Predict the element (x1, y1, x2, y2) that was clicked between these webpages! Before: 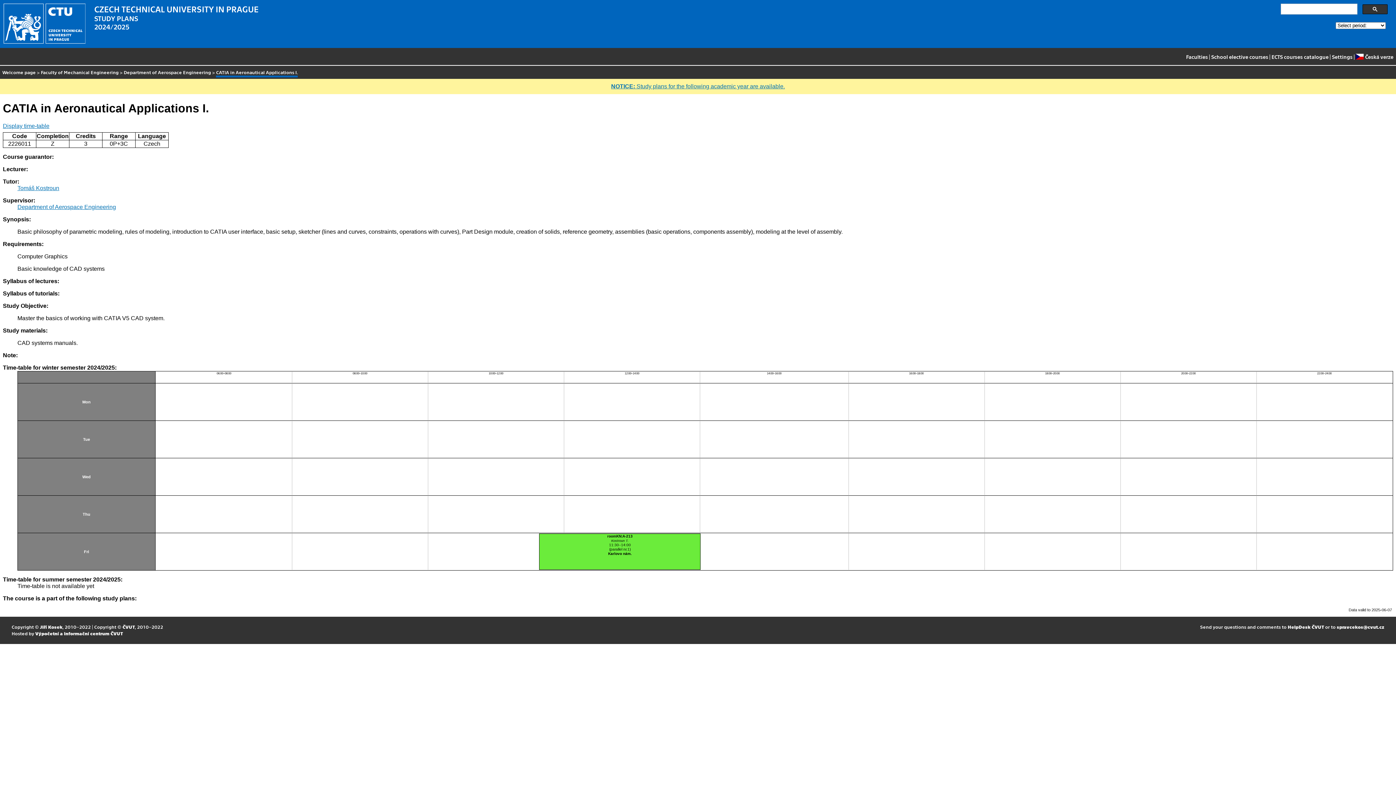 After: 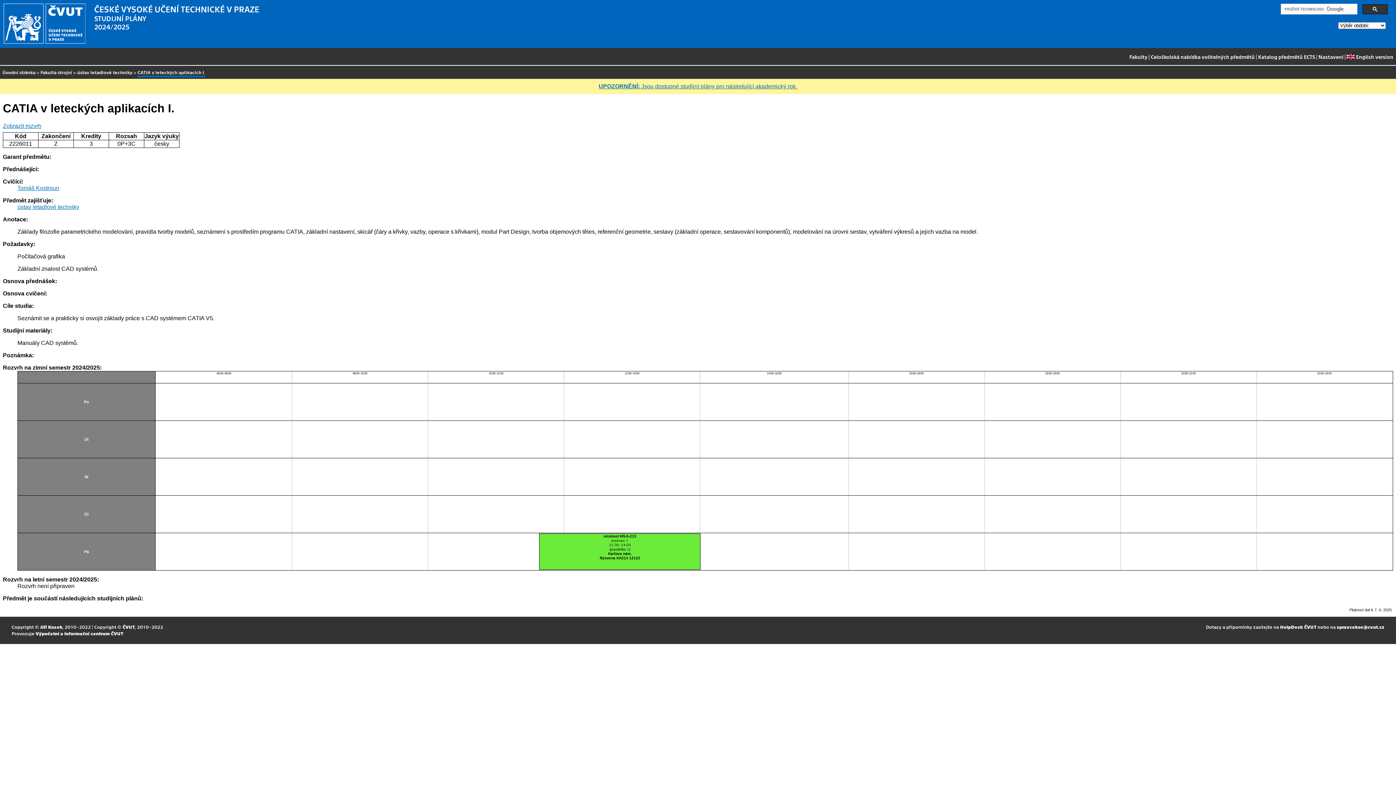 Action: bbox: (1356, 51, 1393, 63) label: Česká verze